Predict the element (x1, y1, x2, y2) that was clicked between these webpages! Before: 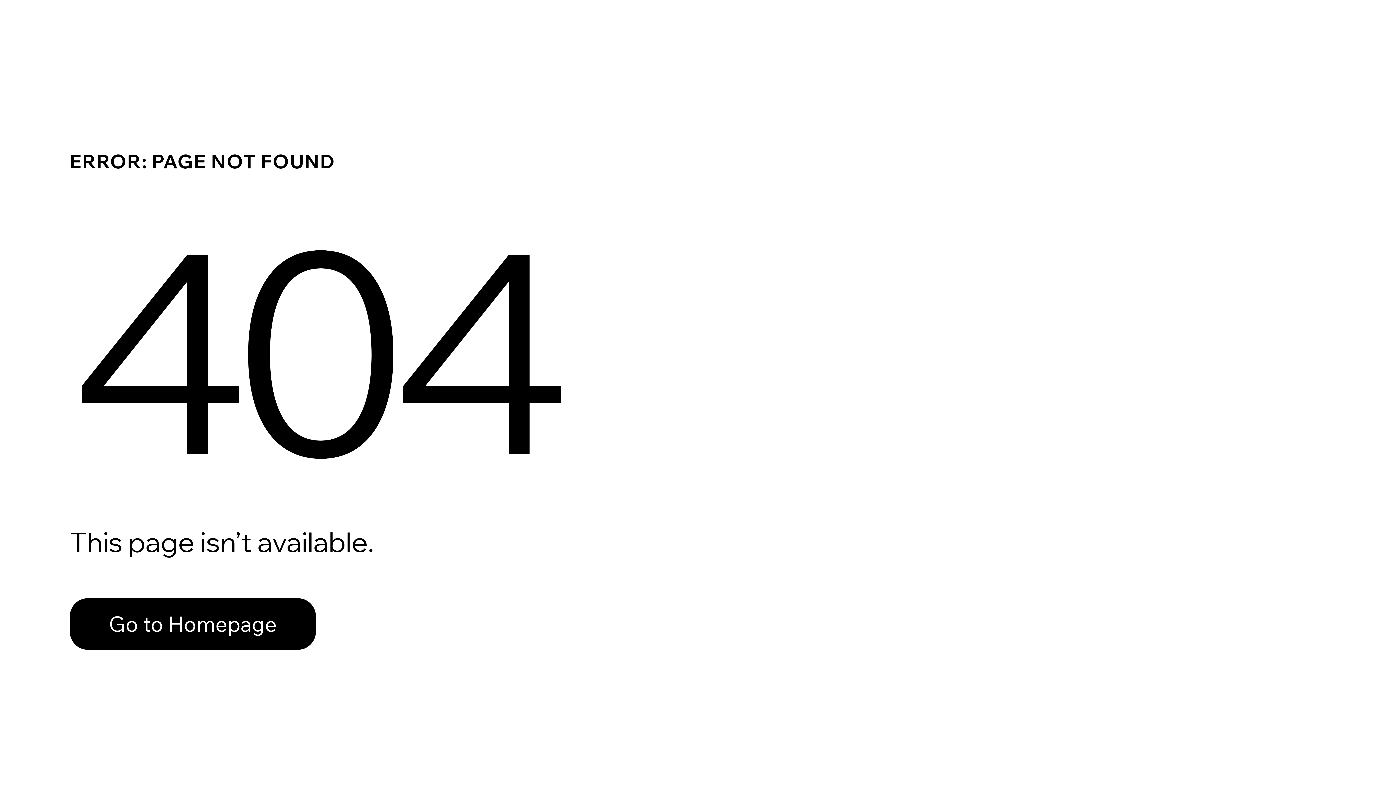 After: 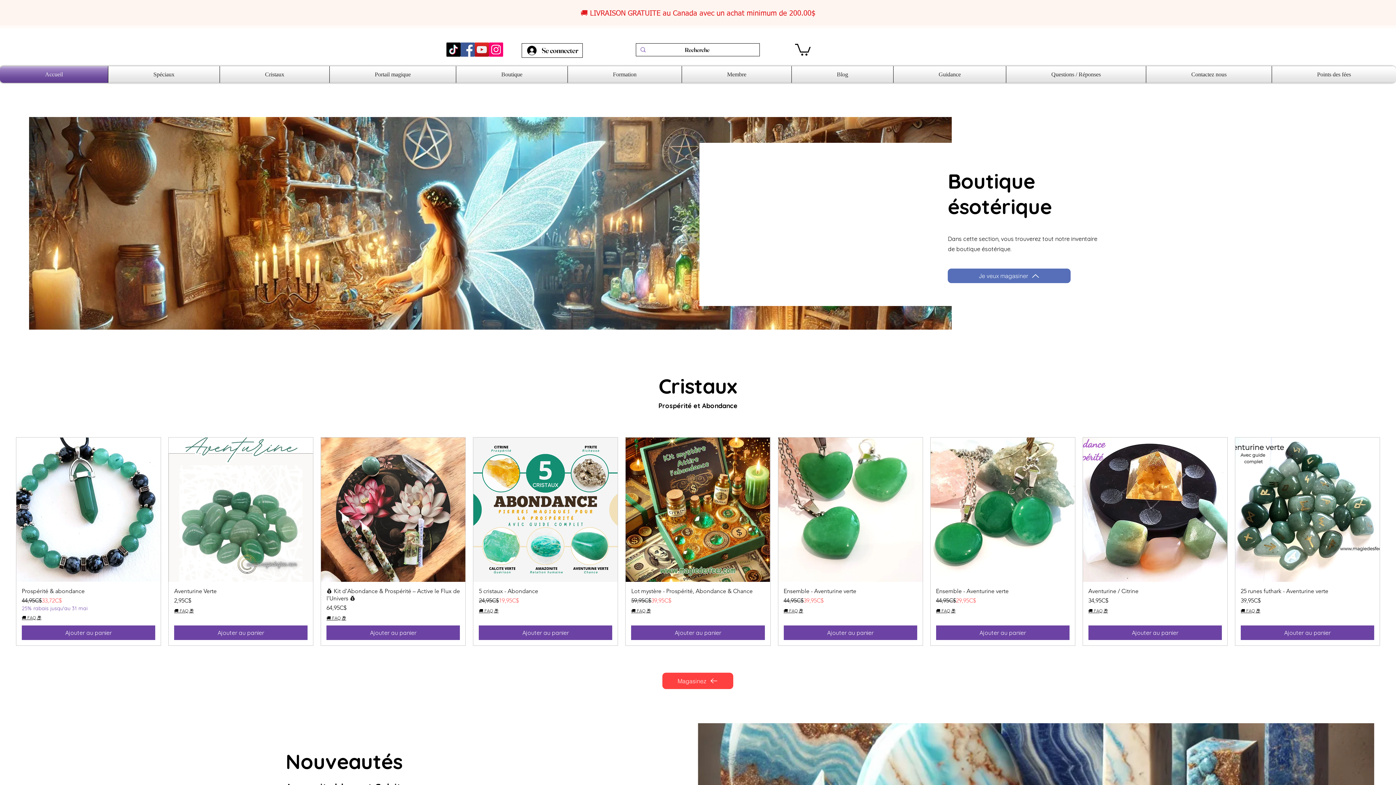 Action: bbox: (69, 598, 316, 650) label: Go to Homepage